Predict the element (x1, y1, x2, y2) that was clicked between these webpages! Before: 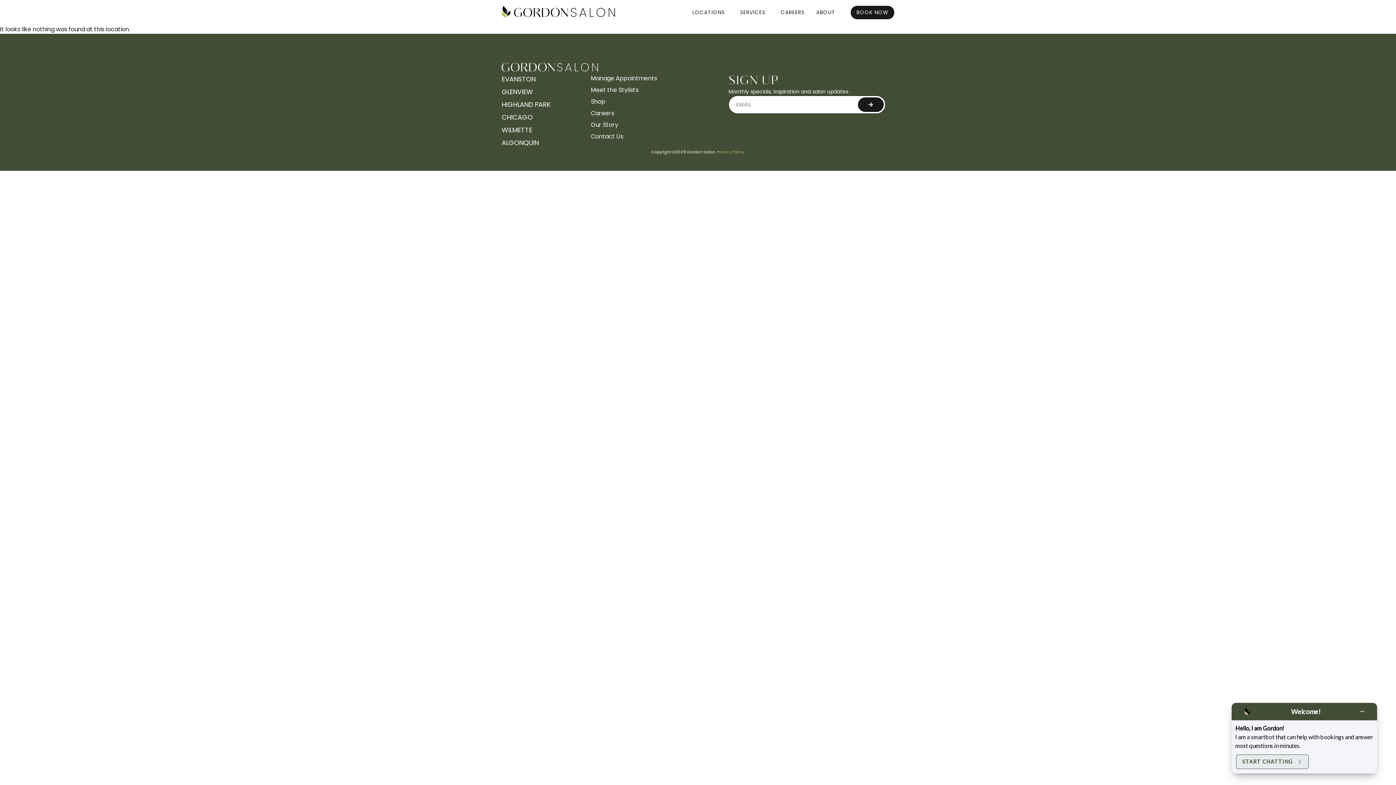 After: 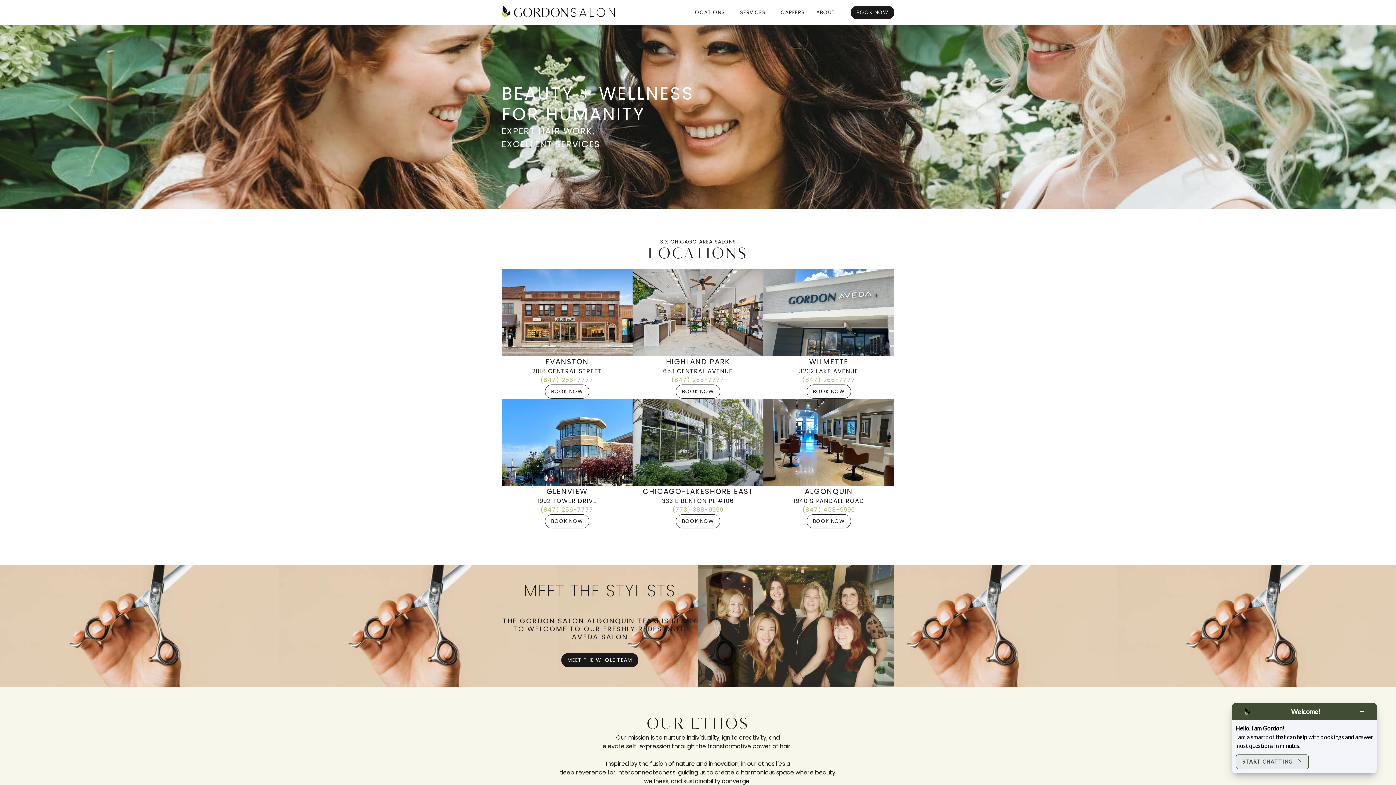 Action: bbox: (501, 5, 618, 23)